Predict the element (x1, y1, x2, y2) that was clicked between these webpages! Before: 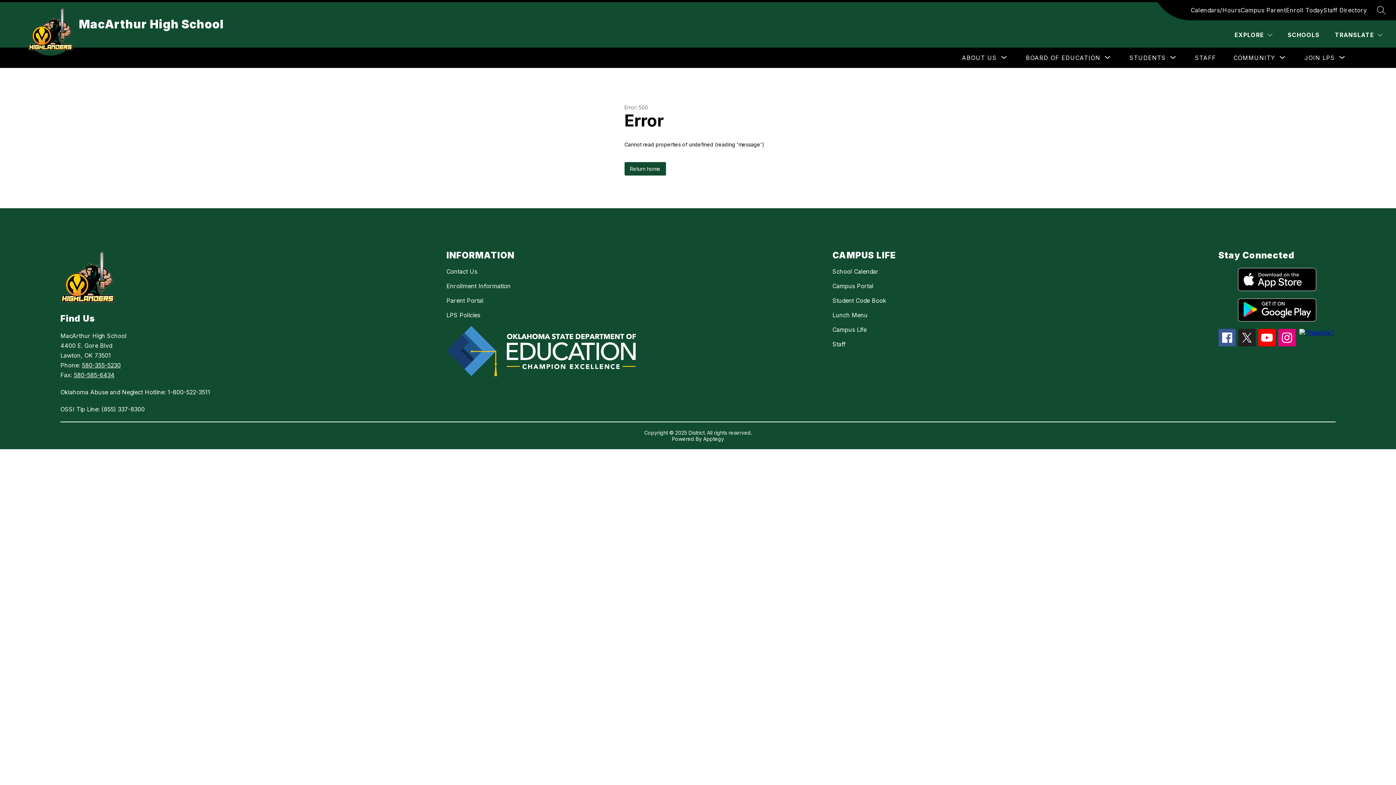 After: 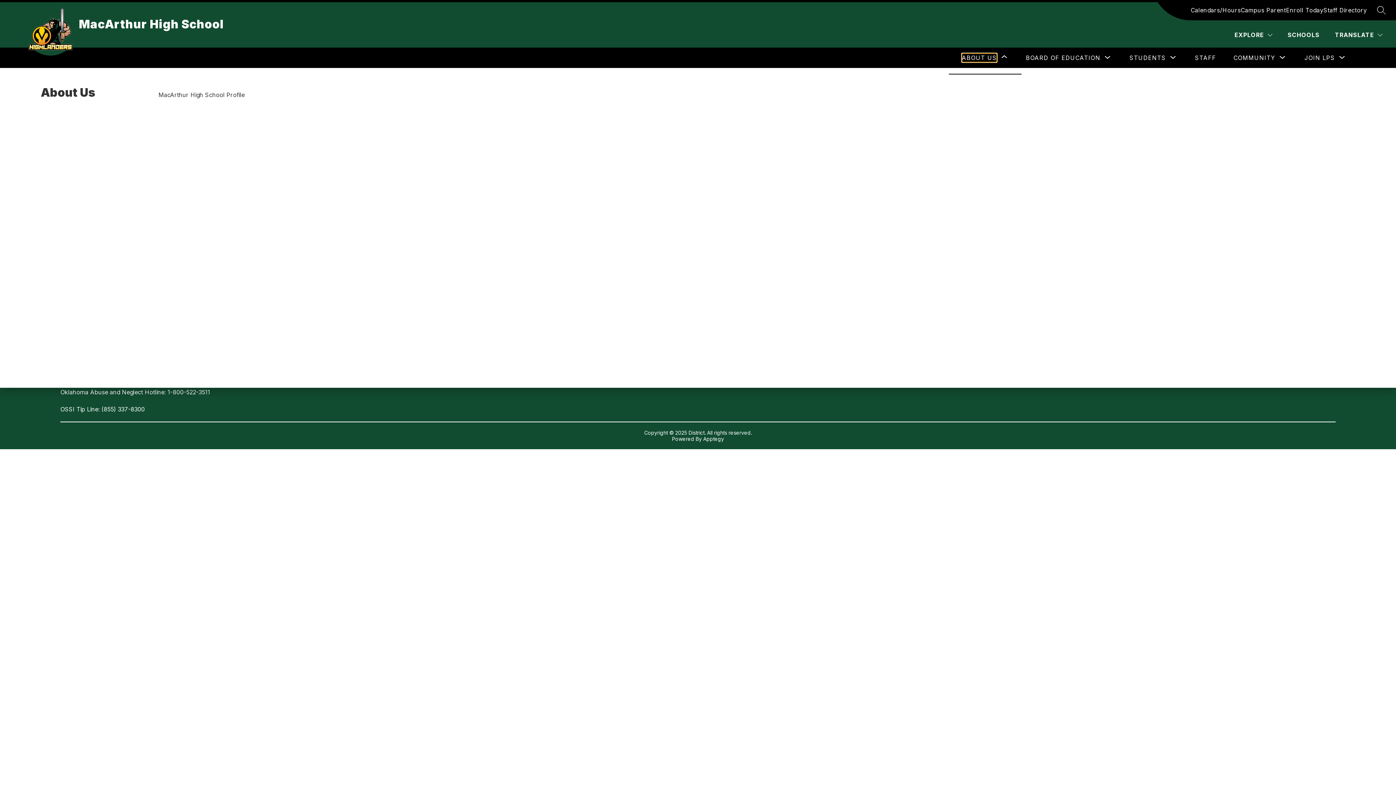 Action: label: Show submenu for About Us bbox: (962, 53, 997, 62)